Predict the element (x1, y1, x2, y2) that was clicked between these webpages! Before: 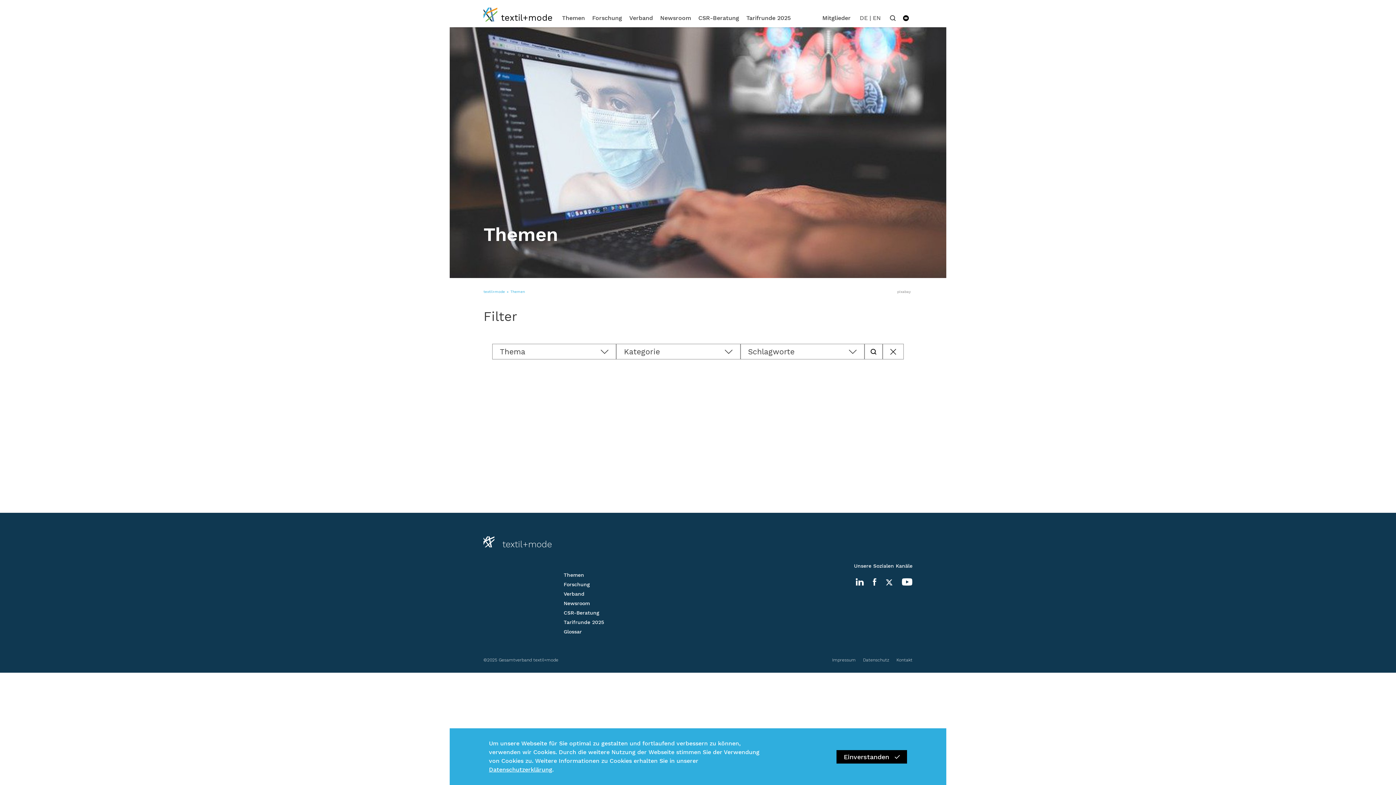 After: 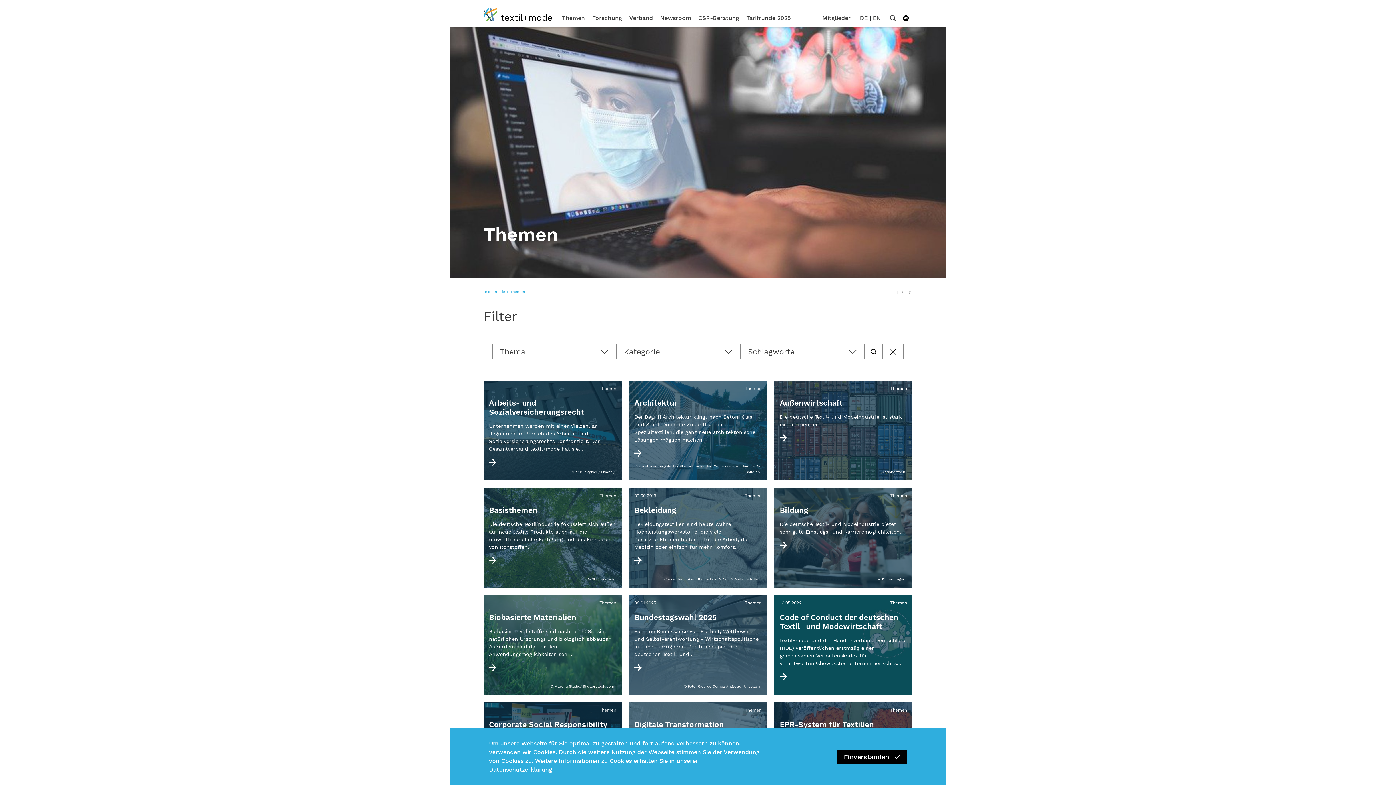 Action: bbox: (563, 572, 604, 581) label: Themen